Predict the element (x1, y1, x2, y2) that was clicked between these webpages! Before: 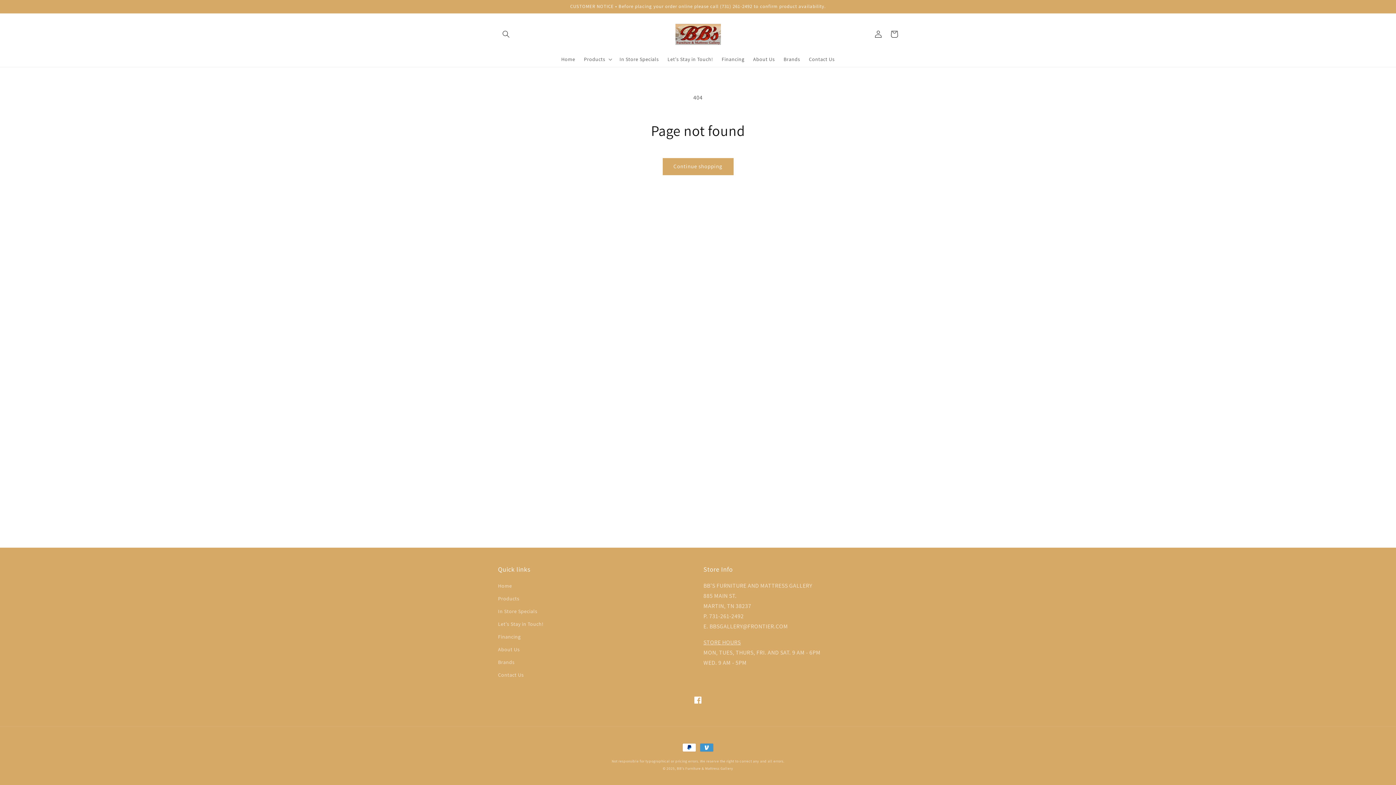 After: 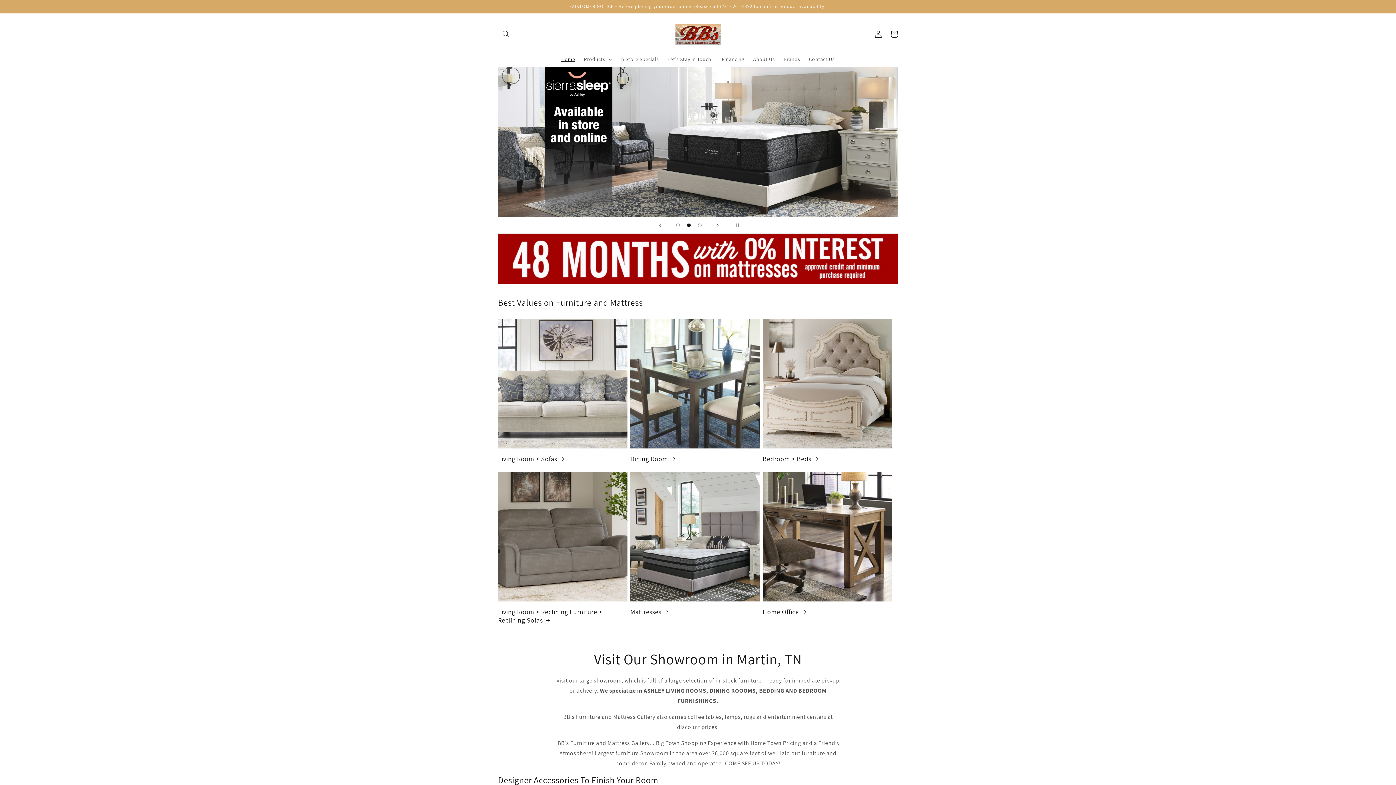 Action: bbox: (498, 581, 512, 592) label: Home